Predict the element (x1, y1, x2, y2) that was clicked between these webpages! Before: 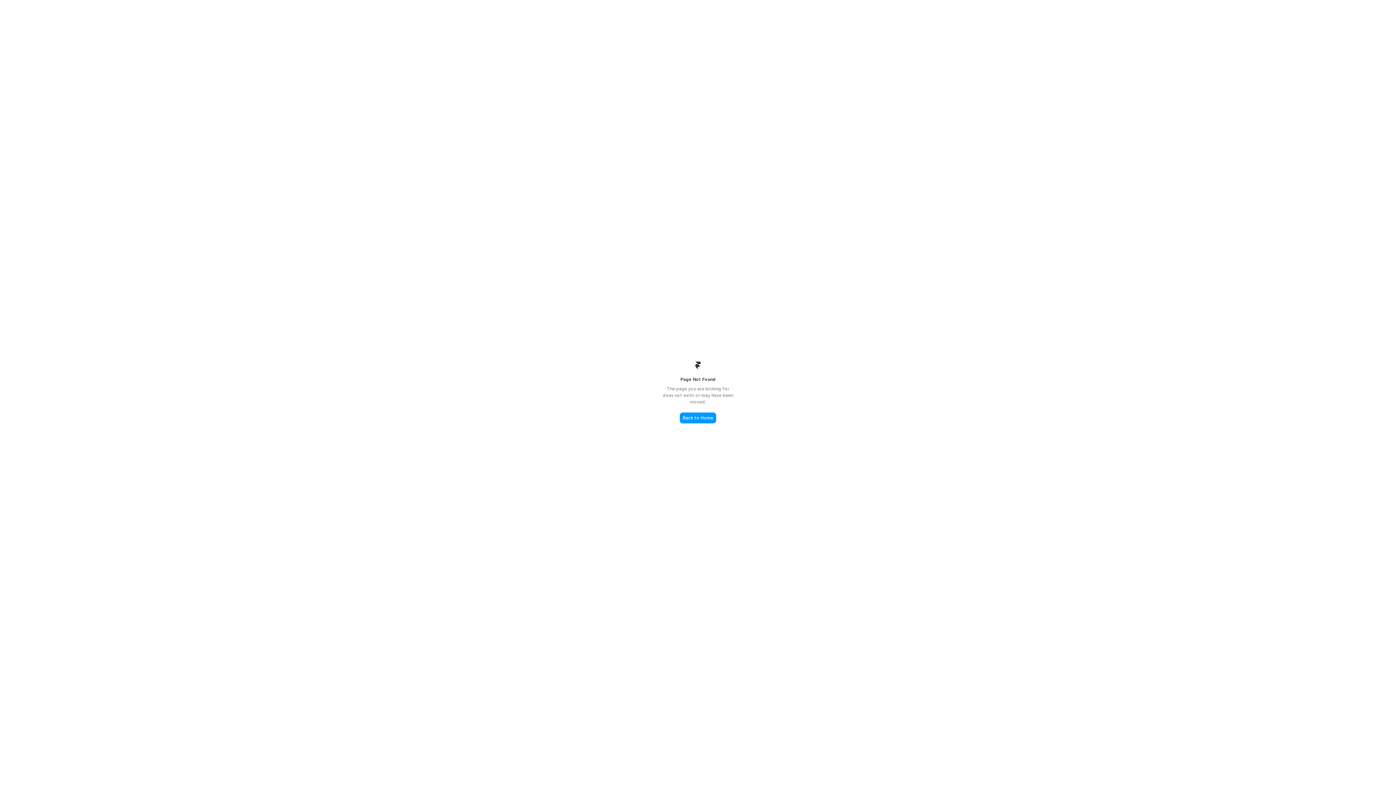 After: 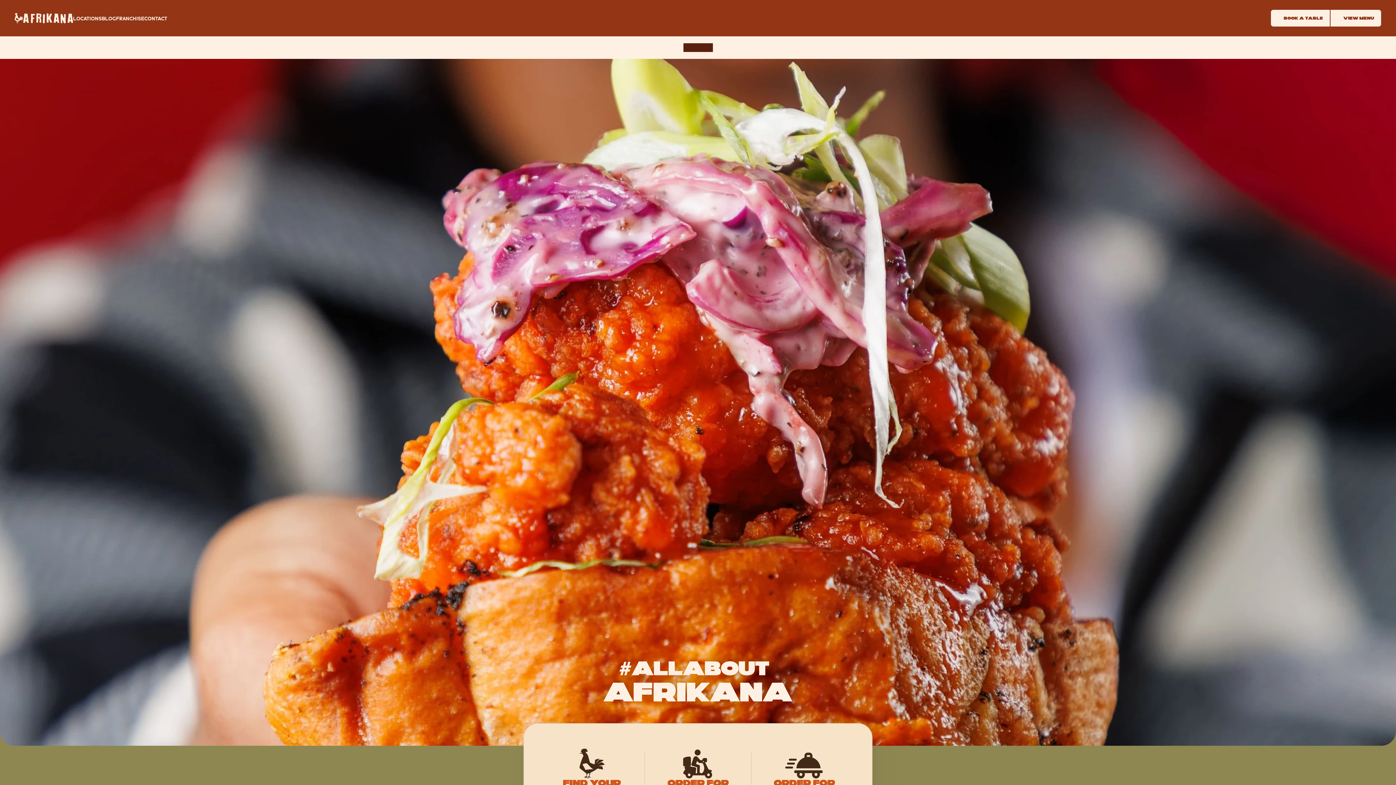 Action: bbox: (680, 412, 716, 423) label: Back to Home